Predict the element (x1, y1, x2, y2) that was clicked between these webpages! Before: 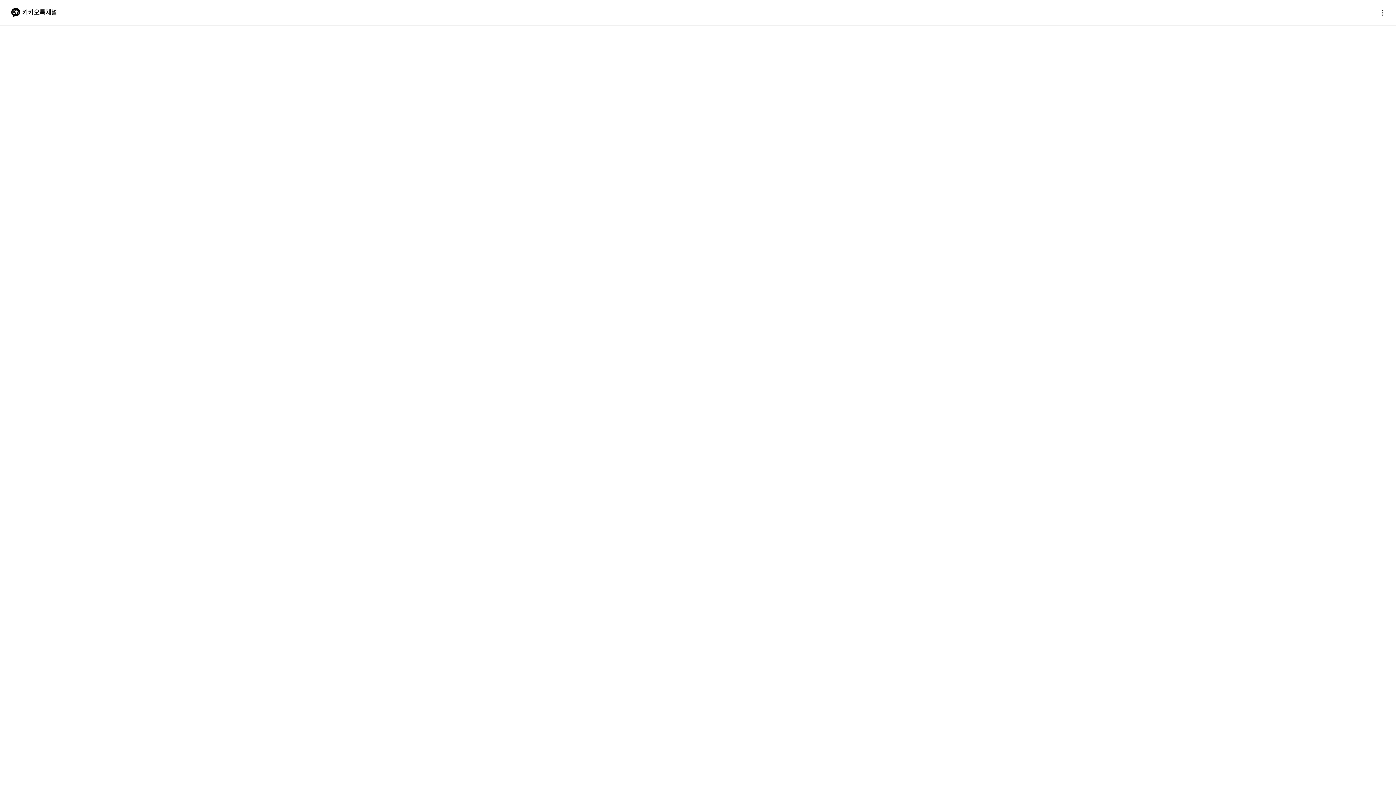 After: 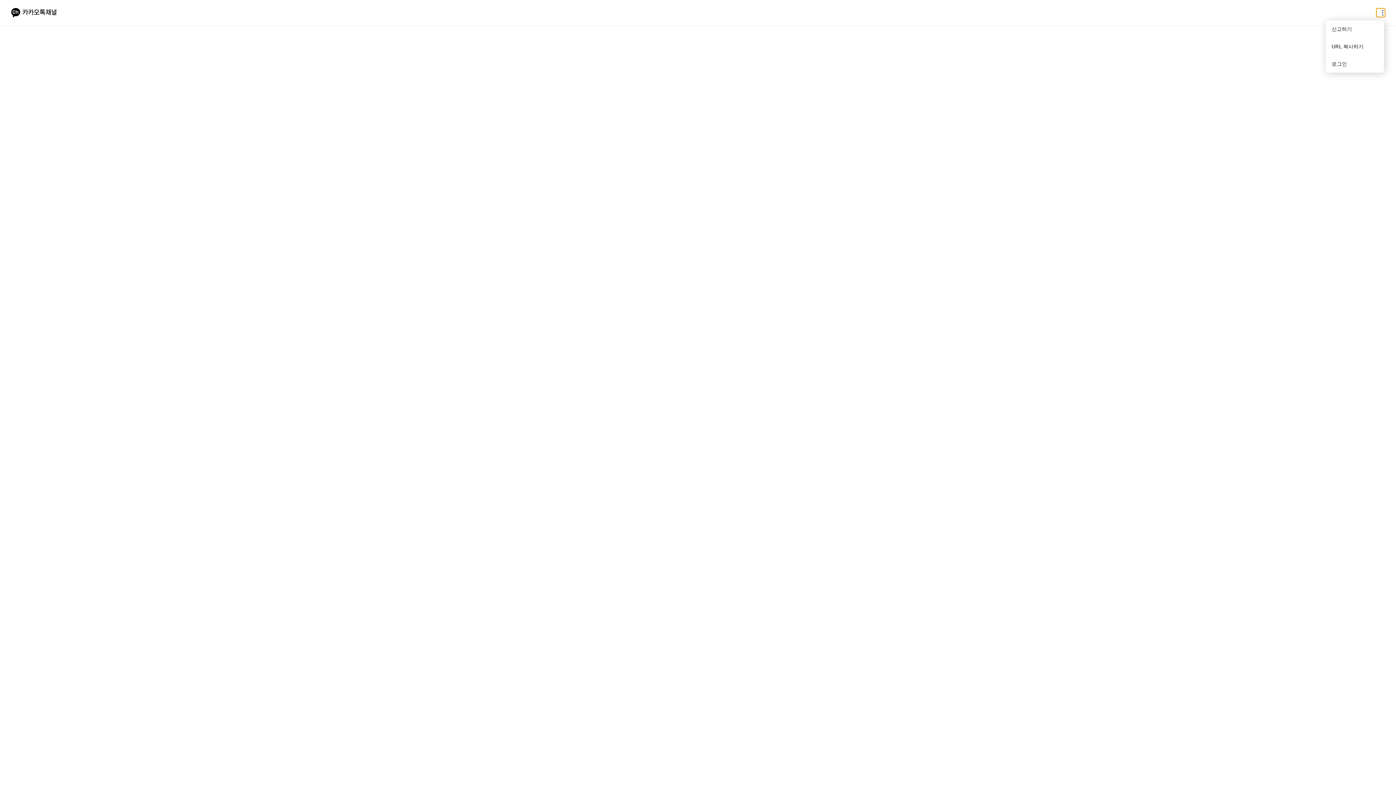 Action: label: 더보기 bbox: (1376, 8, 1385, 17)